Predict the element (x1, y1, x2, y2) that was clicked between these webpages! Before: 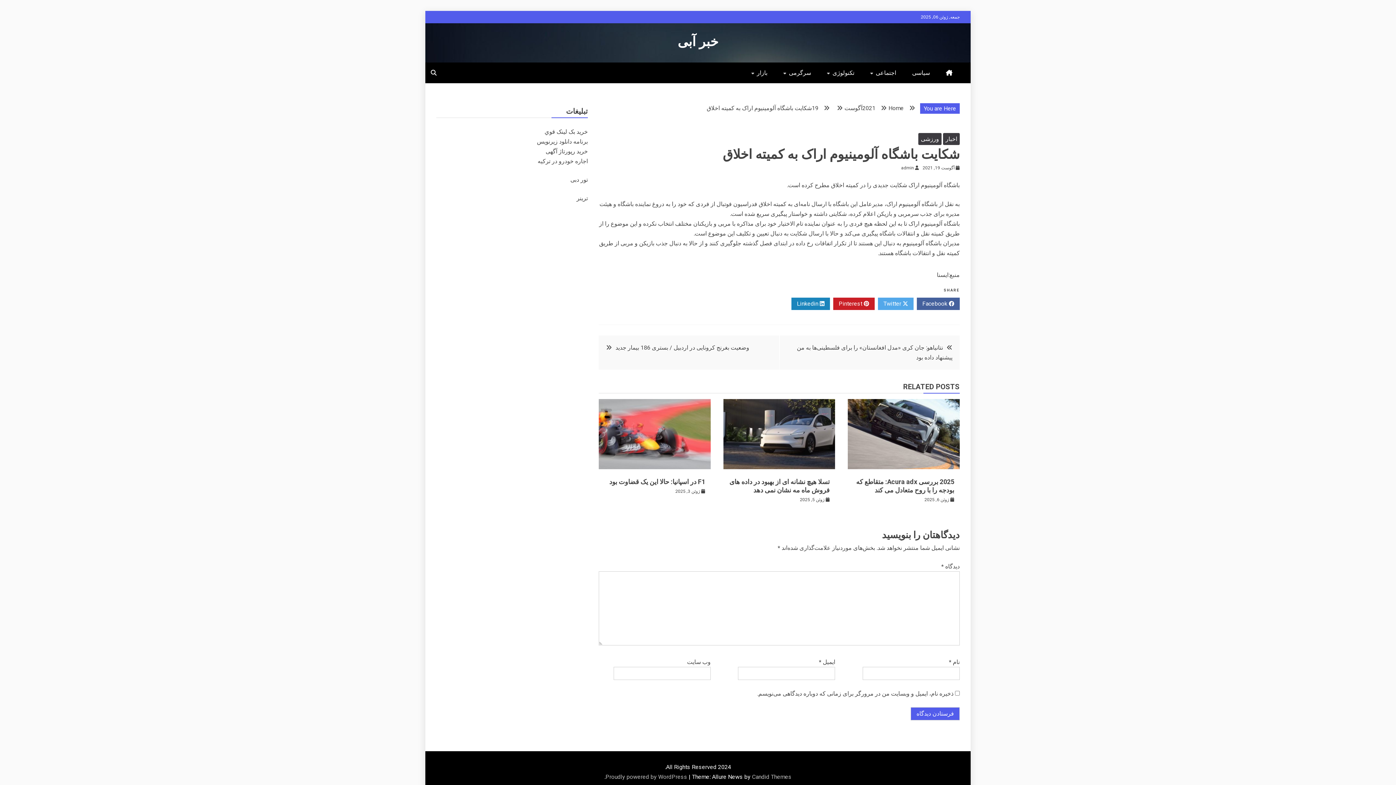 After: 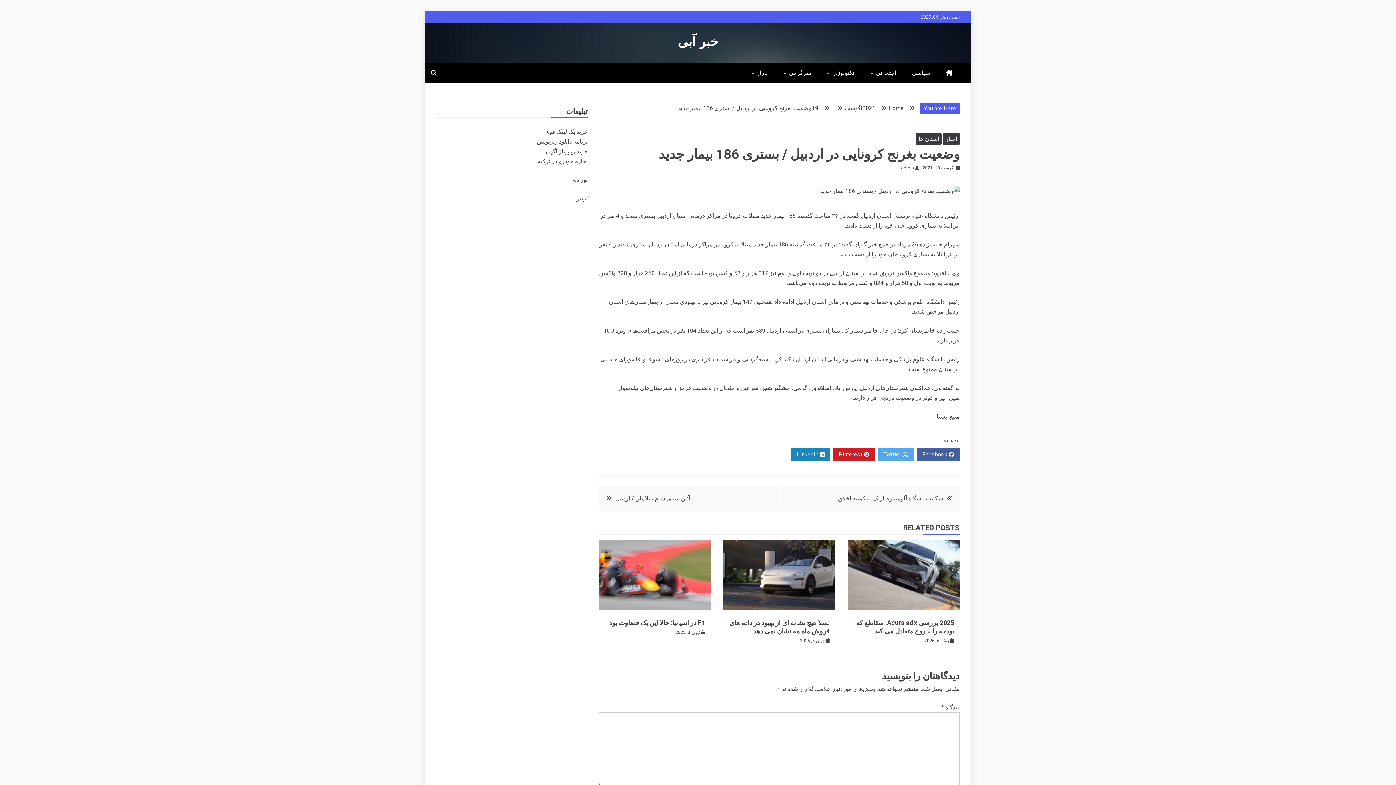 Action: label: وضعیت بغرنج کرونایی در اردبیل / بستری 186 بیمار جدید bbox: (615, 344, 749, 351)